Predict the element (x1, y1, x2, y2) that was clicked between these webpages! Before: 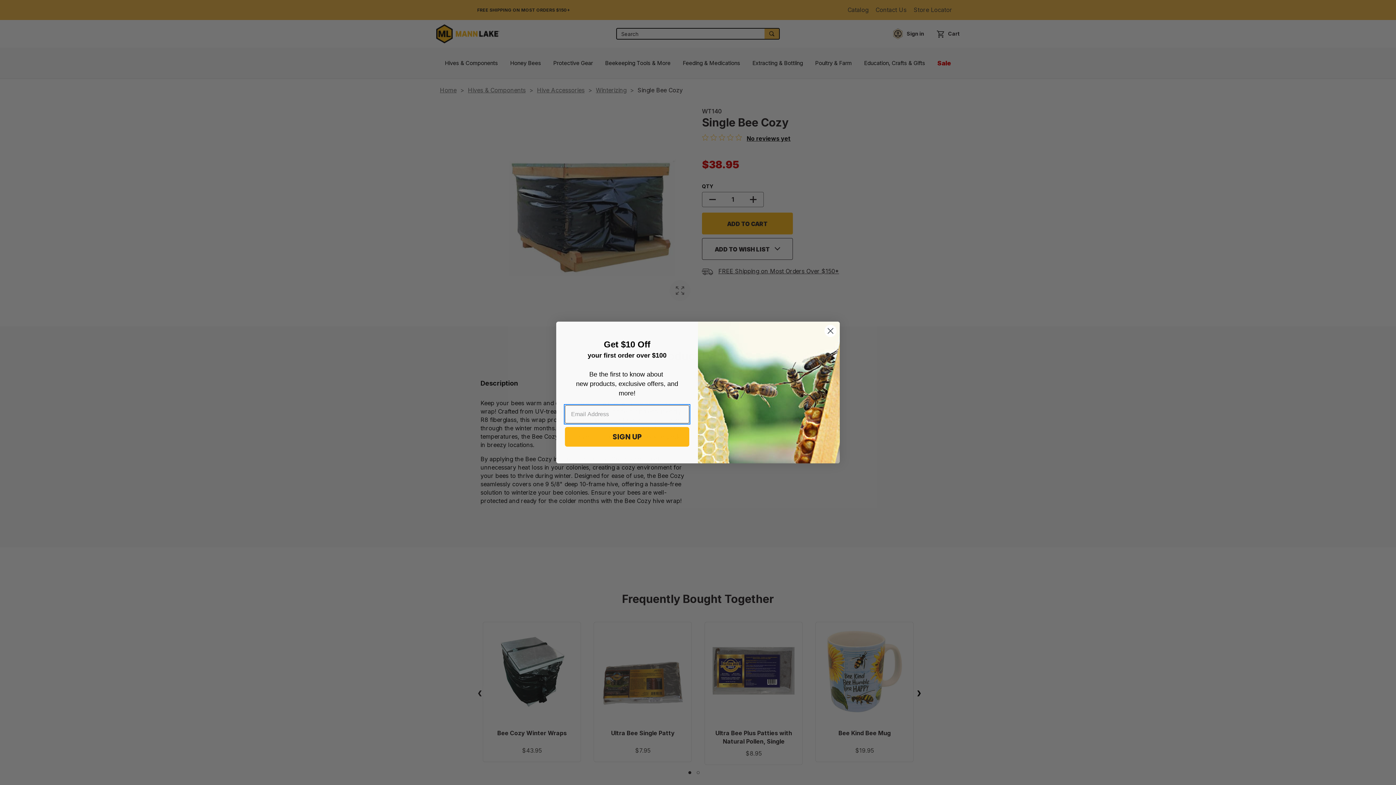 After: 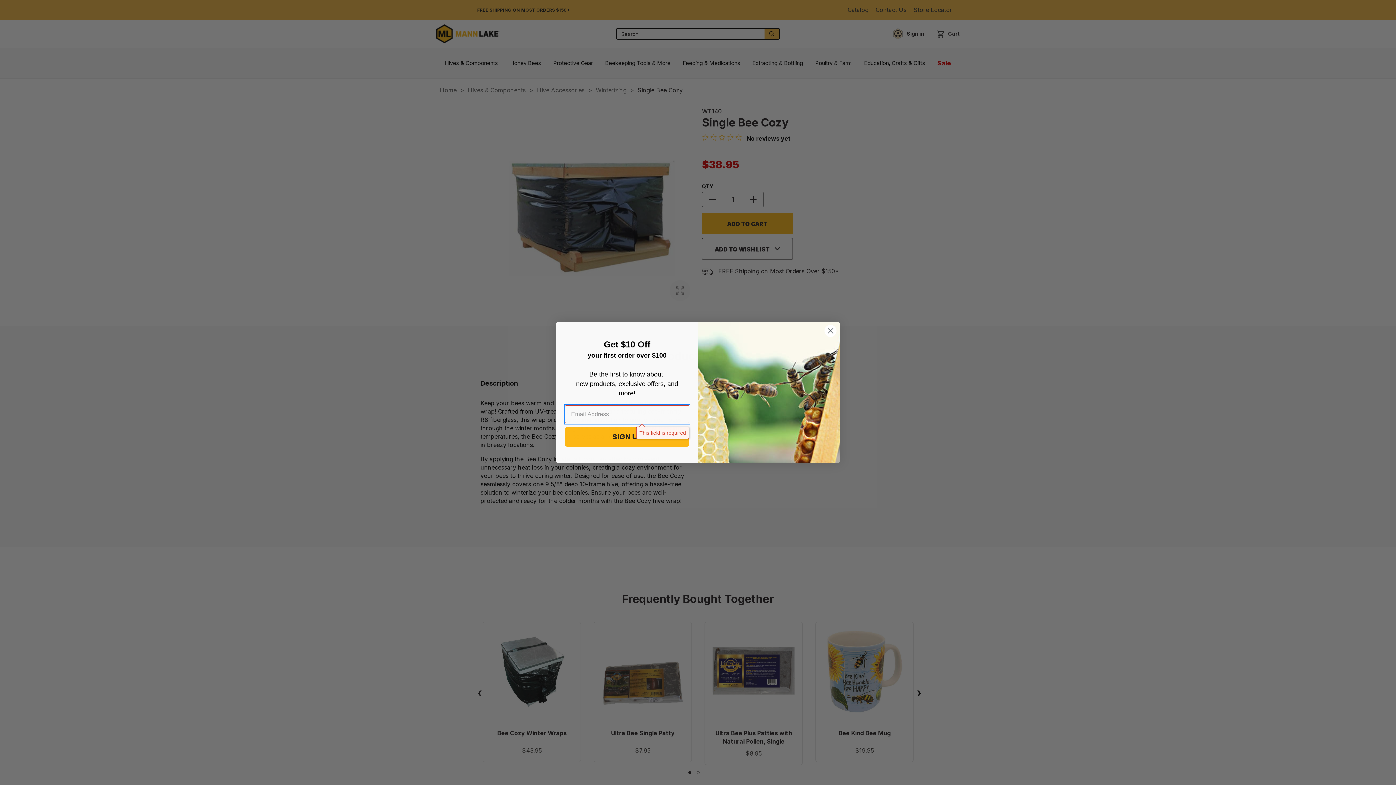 Action: bbox: (565, 427, 689, 446) label: SIGN UP